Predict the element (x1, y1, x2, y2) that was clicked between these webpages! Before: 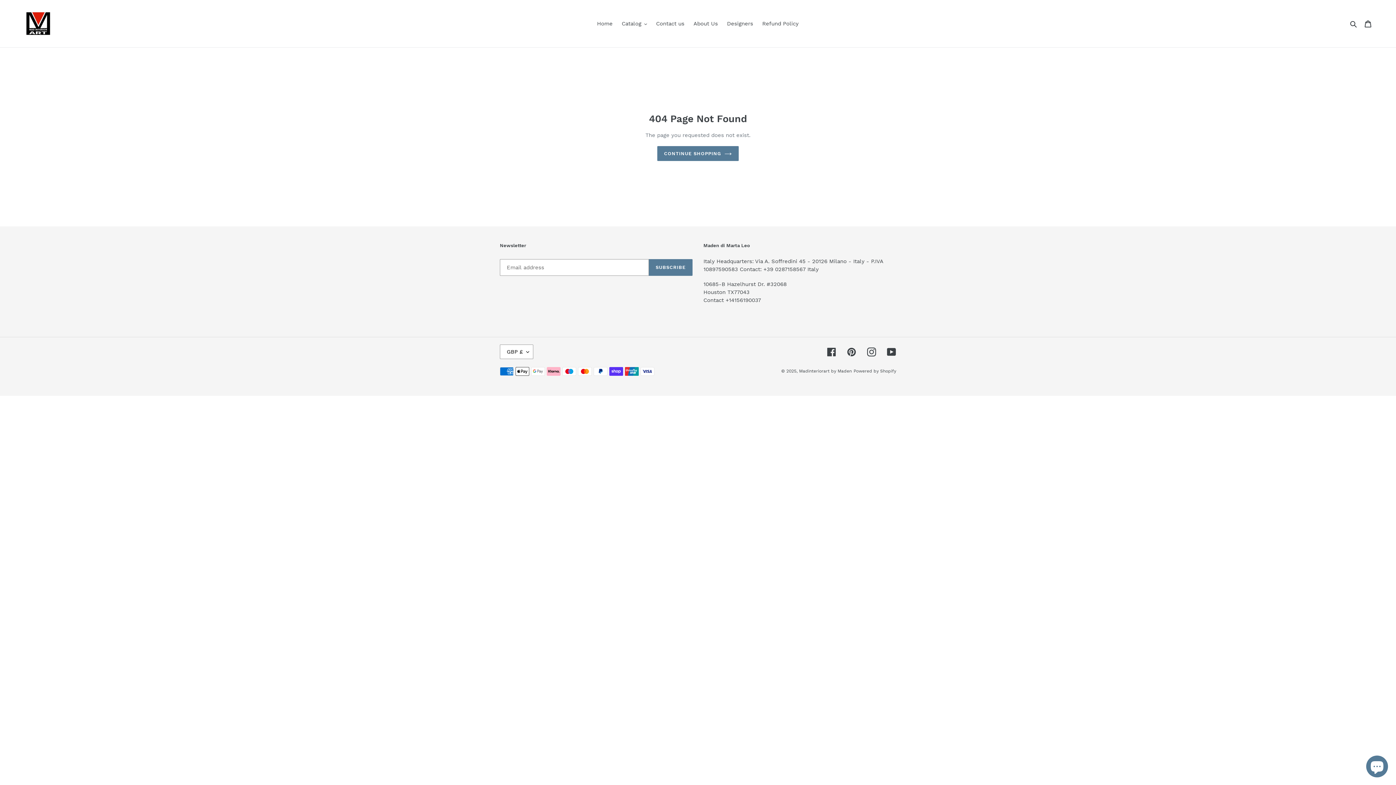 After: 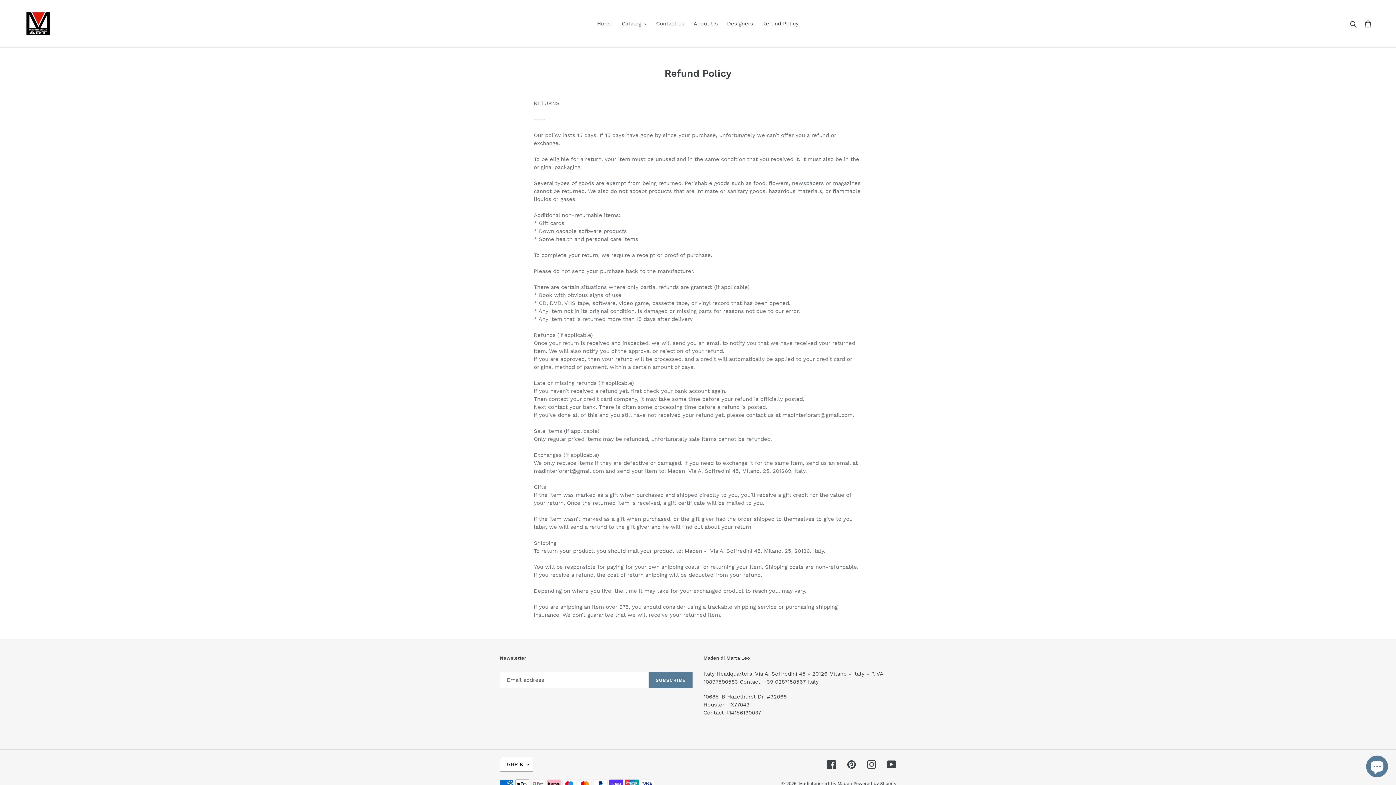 Action: bbox: (758, 18, 802, 28) label: Refund Policy